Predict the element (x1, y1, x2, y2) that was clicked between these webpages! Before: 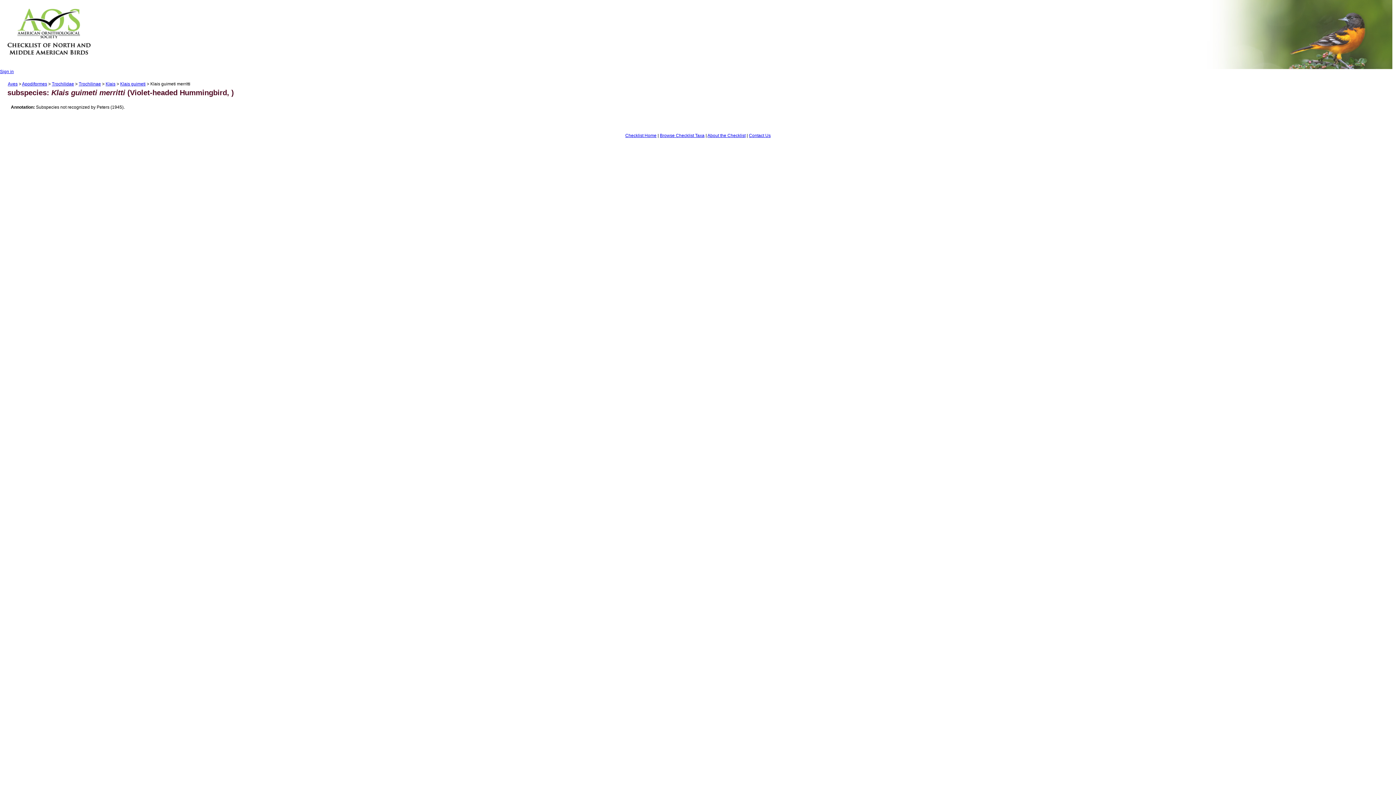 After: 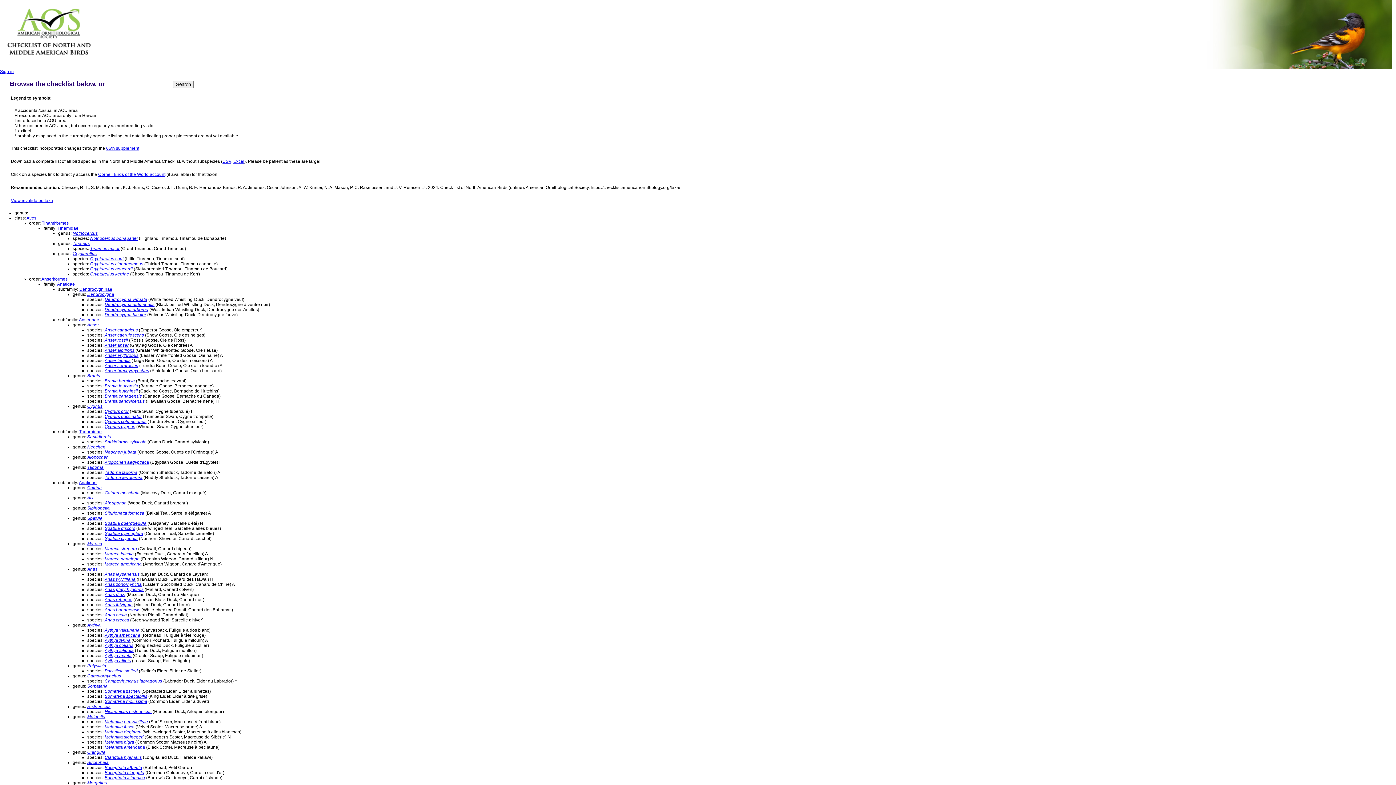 Action: bbox: (660, 133, 704, 138) label: Browse Checklist Taxa